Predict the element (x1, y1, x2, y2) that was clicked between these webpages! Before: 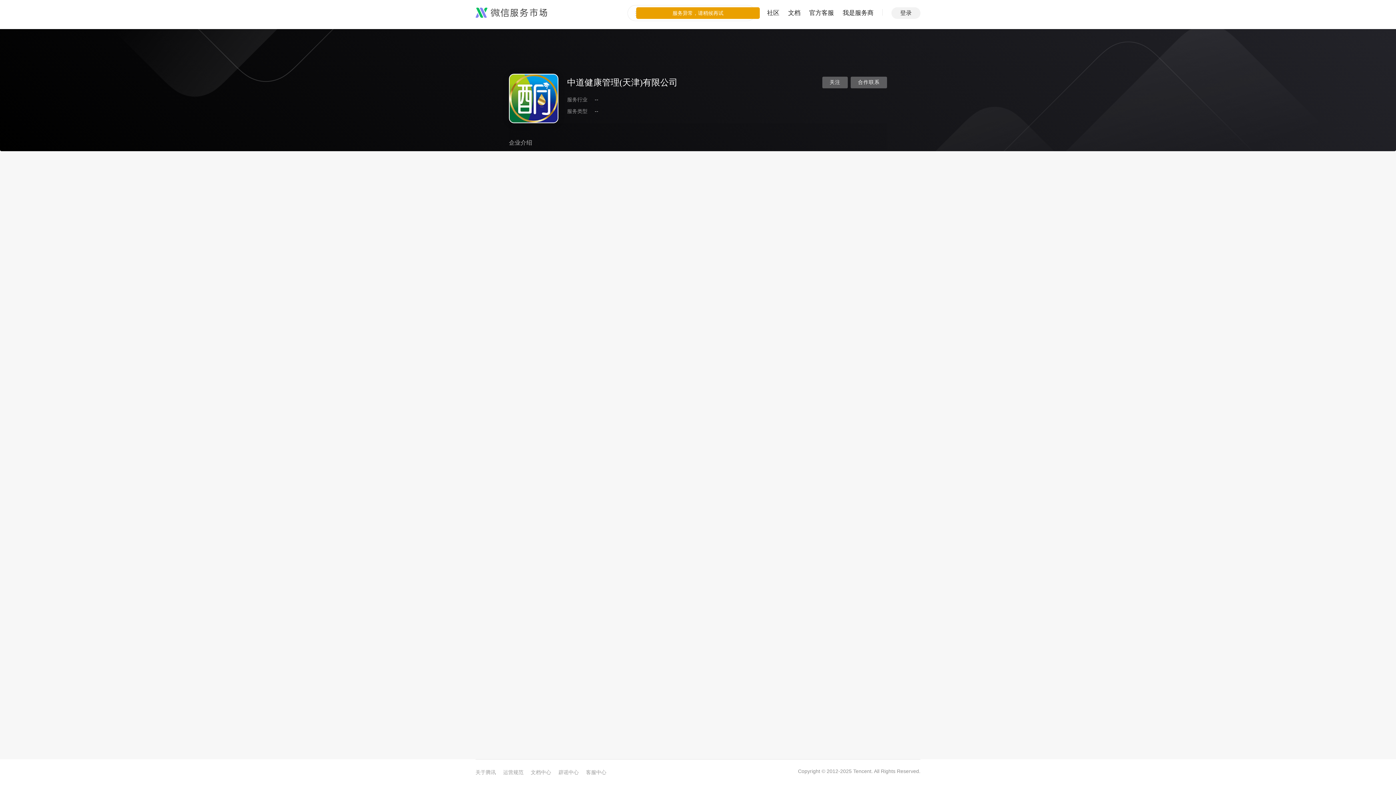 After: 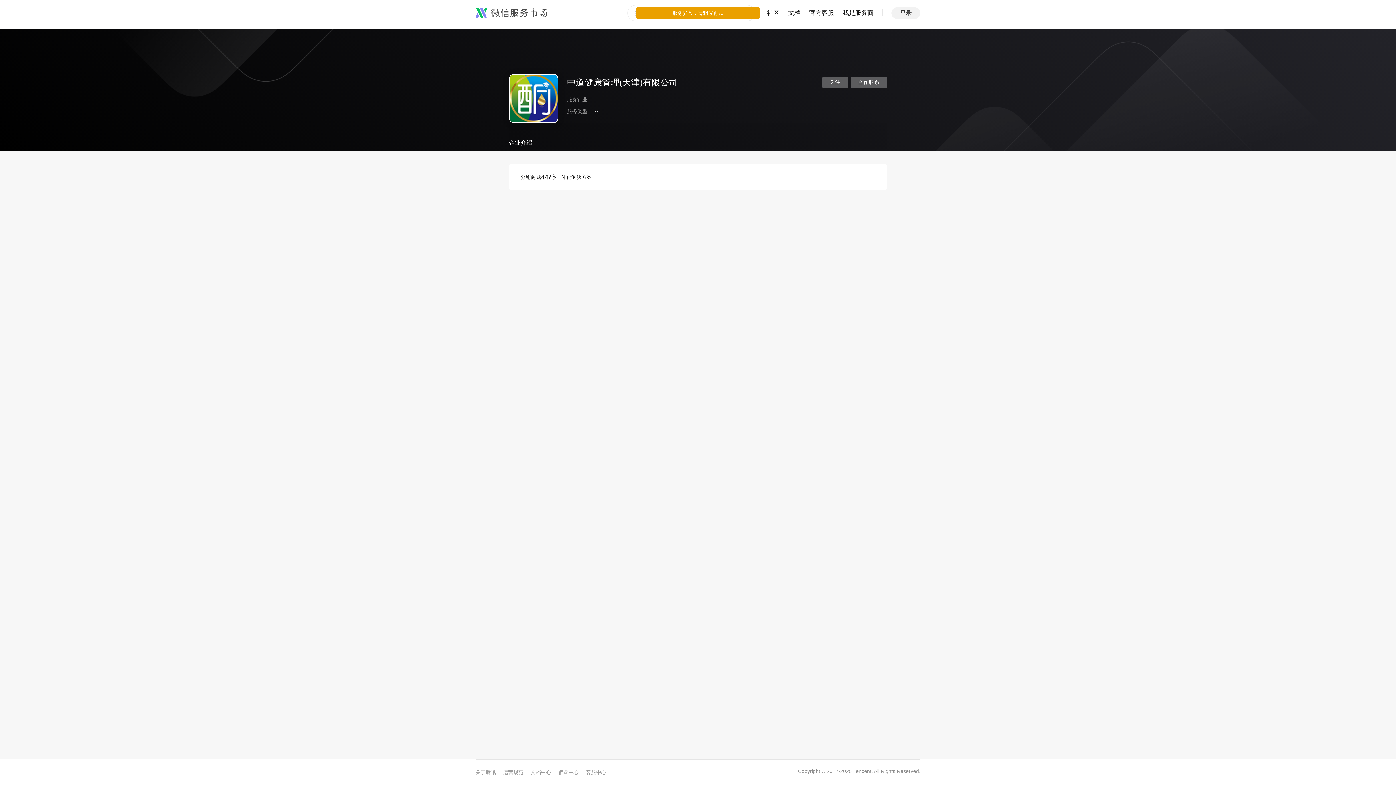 Action: bbox: (509, 136, 532, 149) label: 企业介绍